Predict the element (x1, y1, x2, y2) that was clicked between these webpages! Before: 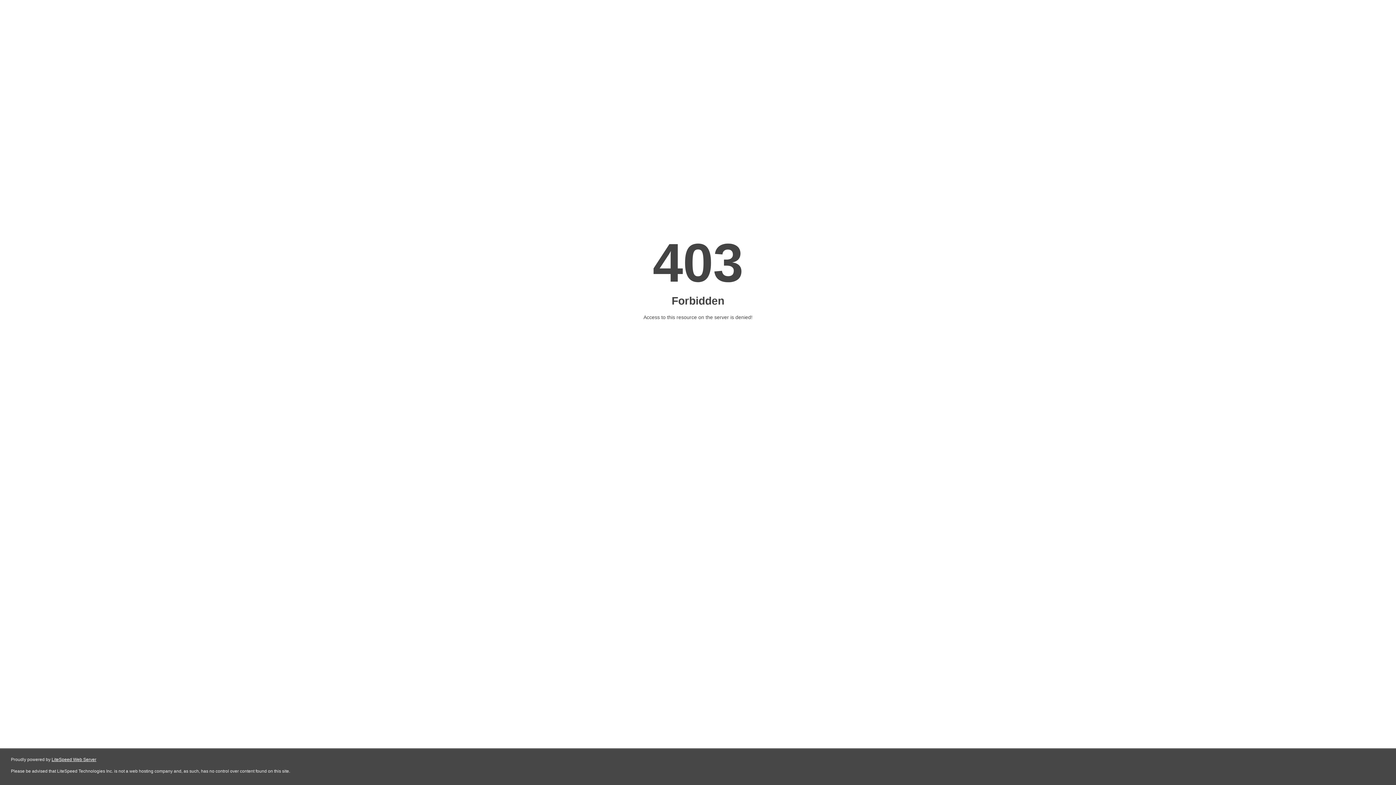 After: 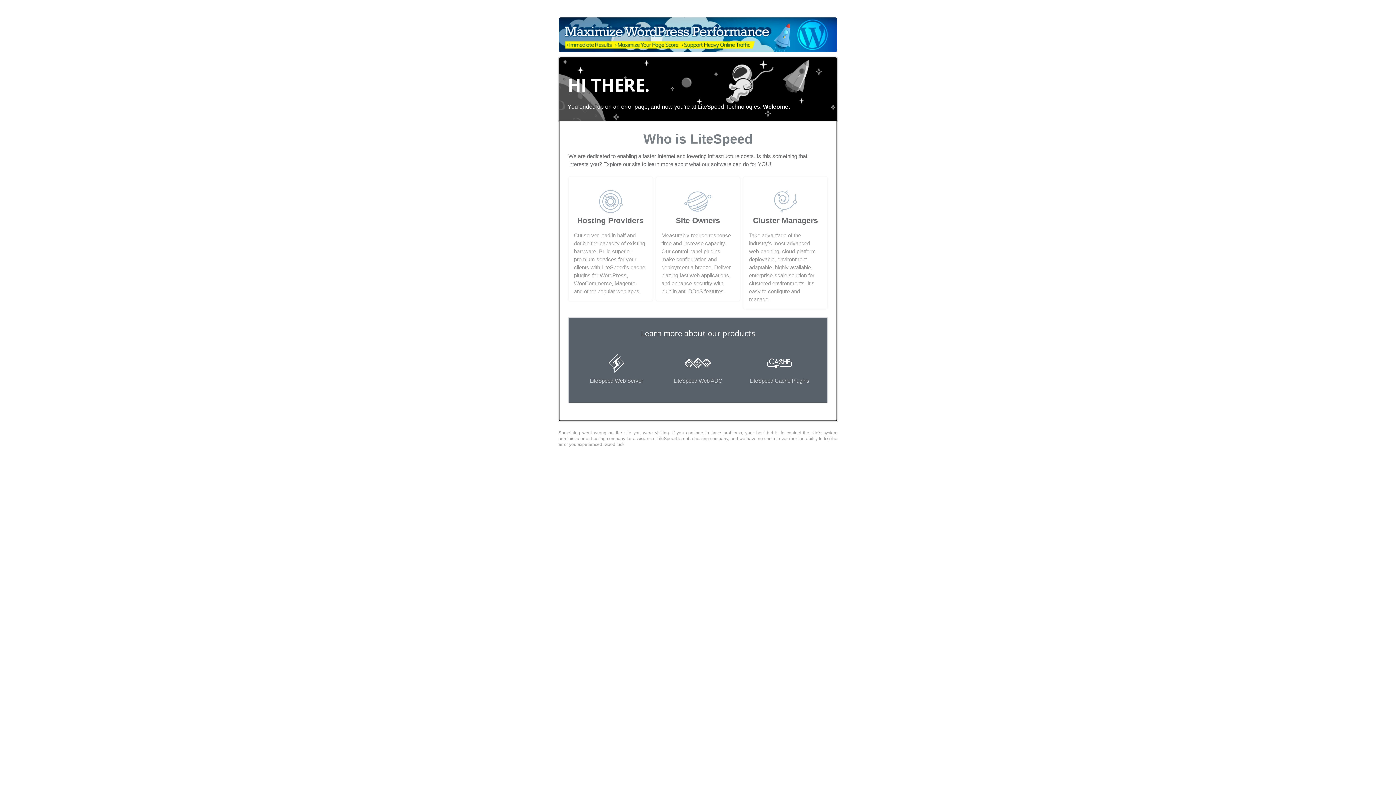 Action: bbox: (51, 757, 96, 762) label: LiteSpeed Web Server